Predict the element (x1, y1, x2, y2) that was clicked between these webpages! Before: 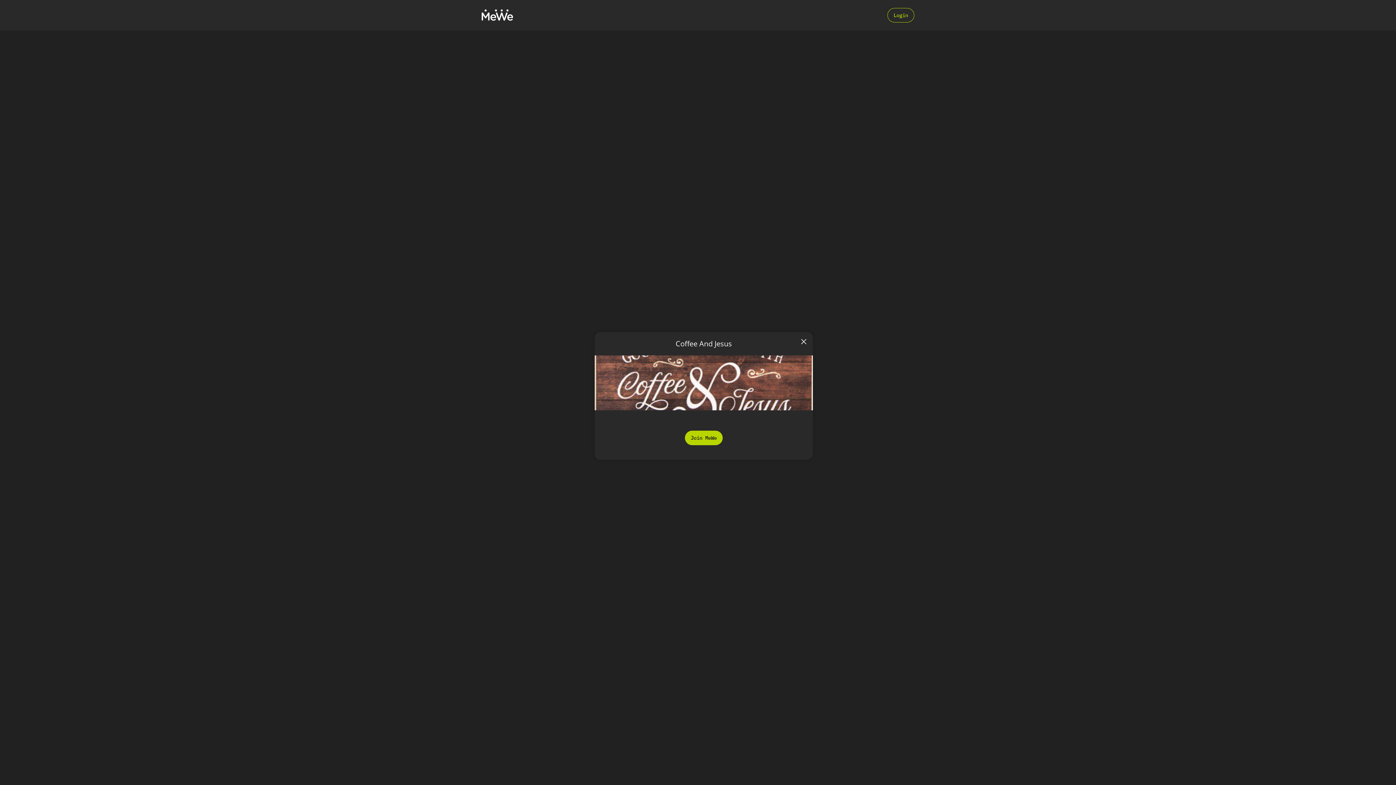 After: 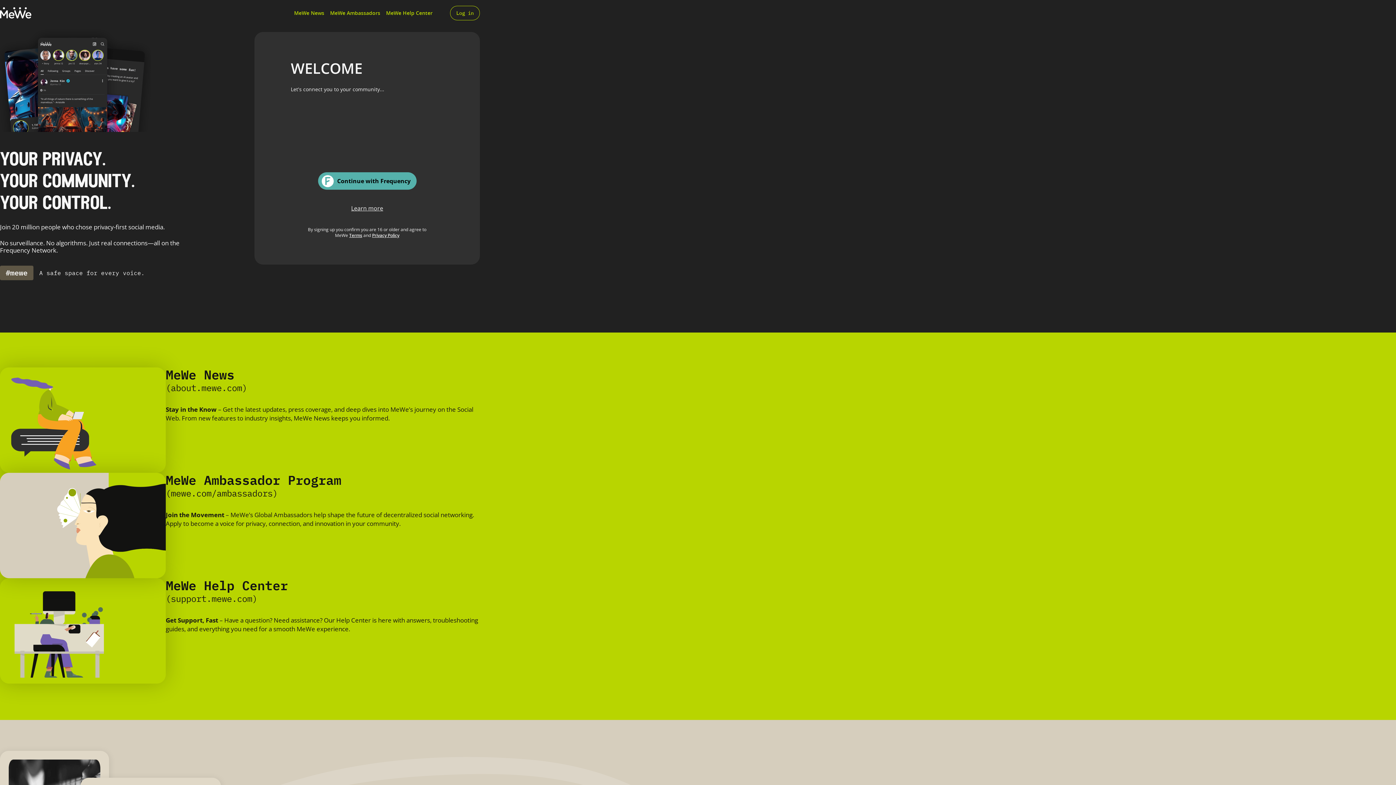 Action: bbox: (800, 338, 807, 345)